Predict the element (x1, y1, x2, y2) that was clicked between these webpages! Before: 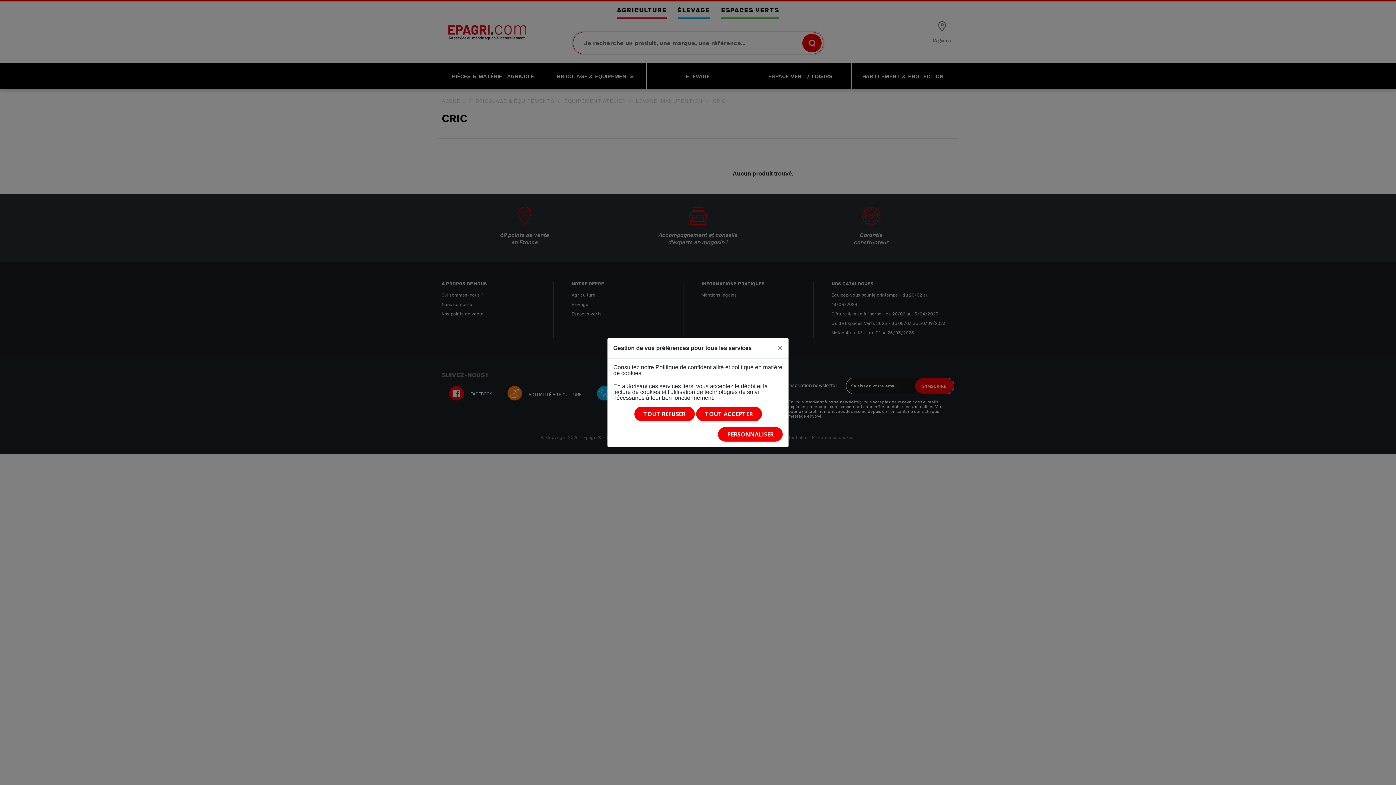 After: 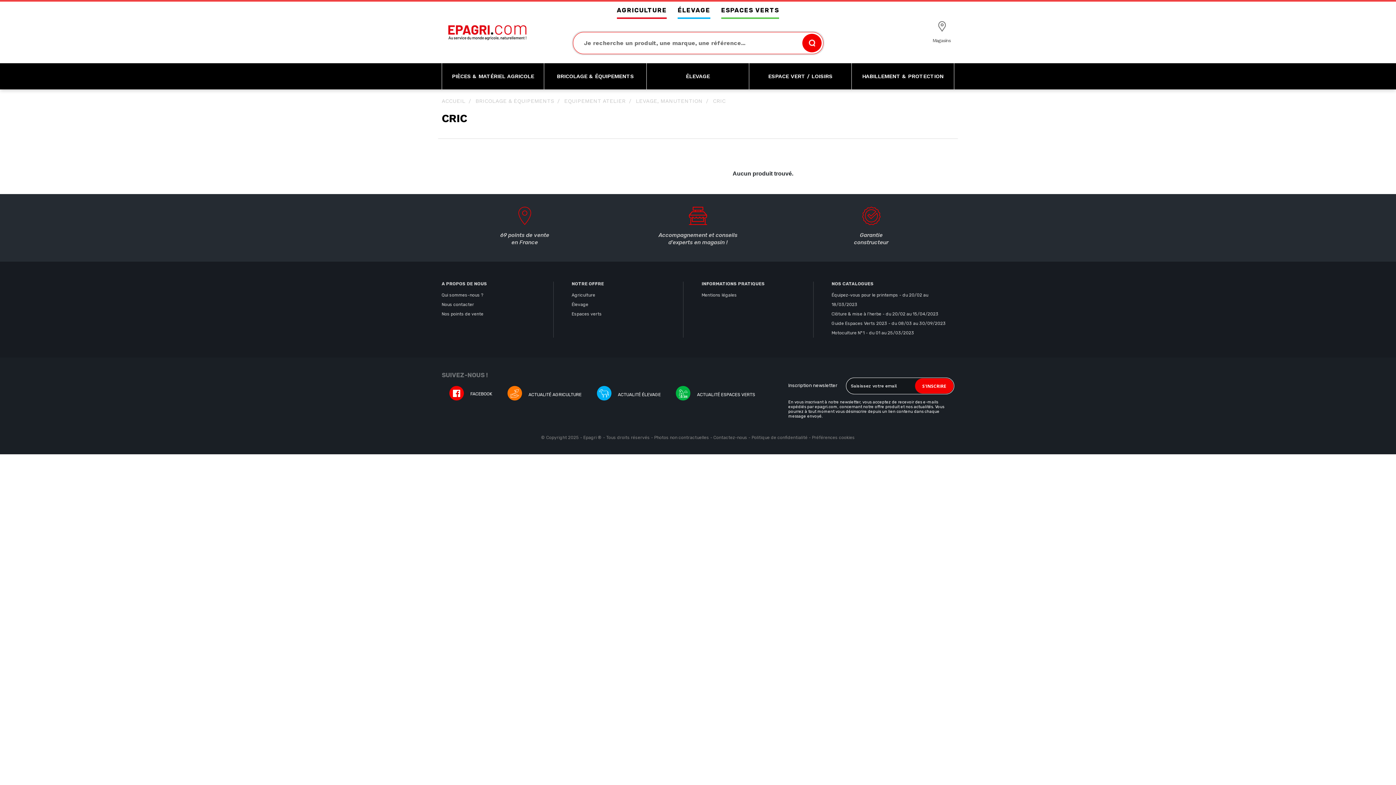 Action: bbox: (772, 338, 788, 358) label: Close